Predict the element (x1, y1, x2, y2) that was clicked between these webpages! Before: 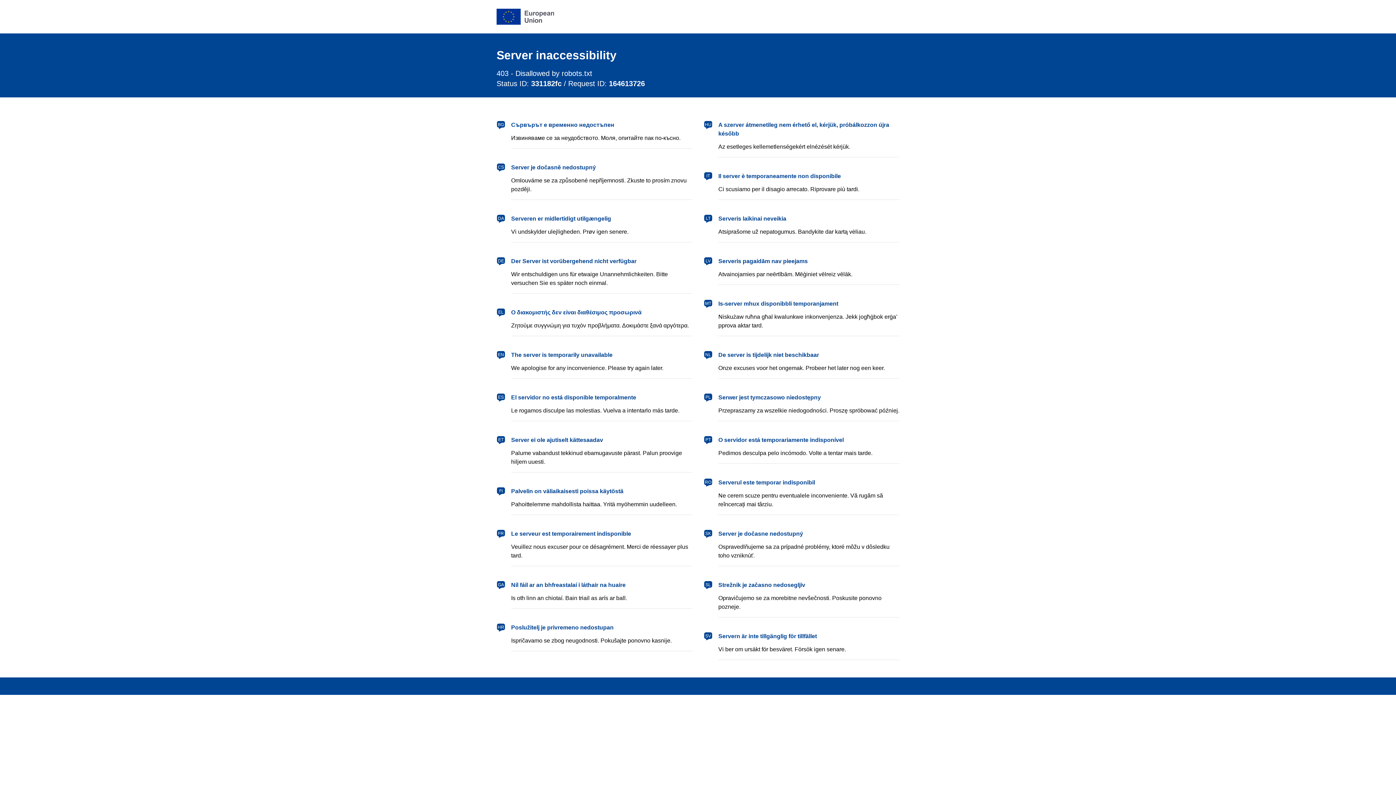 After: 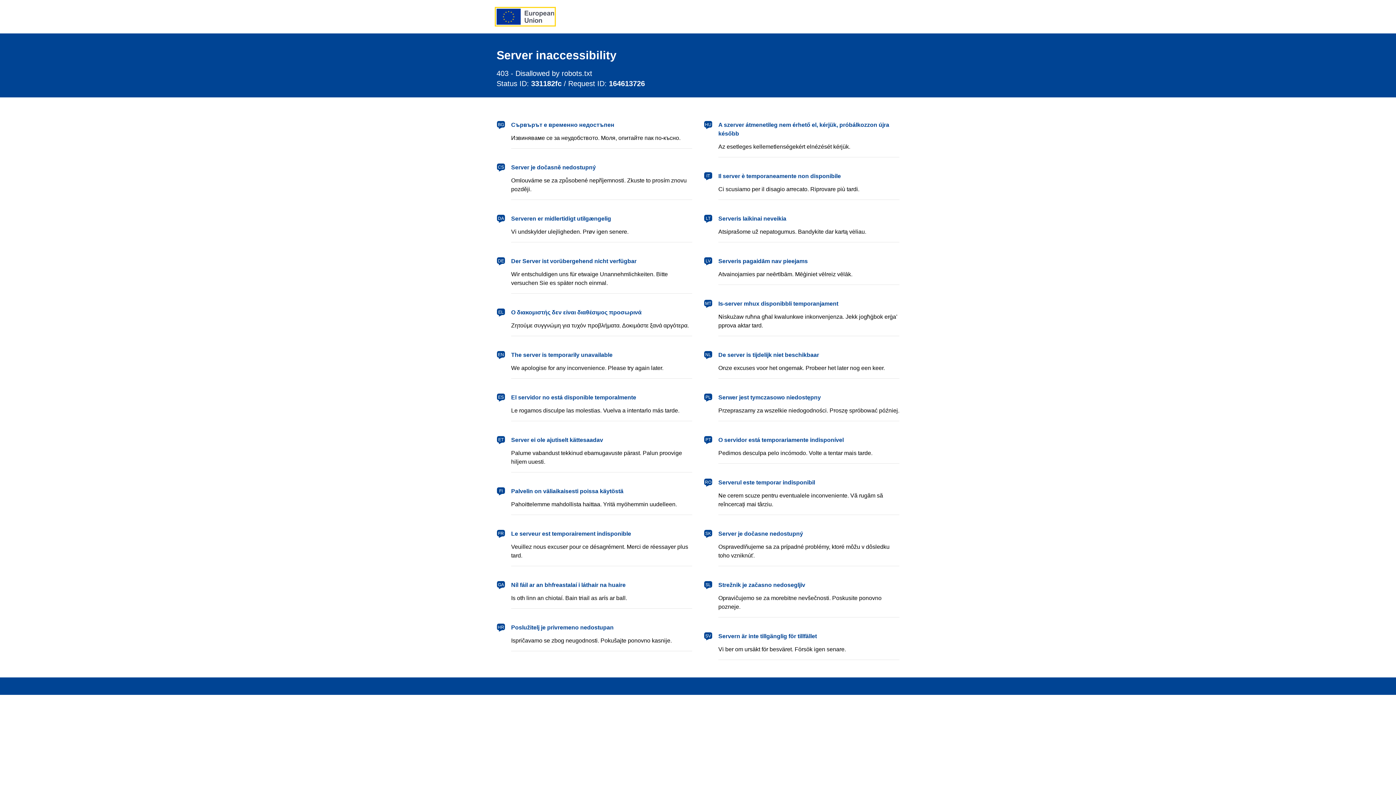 Action: bbox: (496, 8, 554, 24) label: European Union